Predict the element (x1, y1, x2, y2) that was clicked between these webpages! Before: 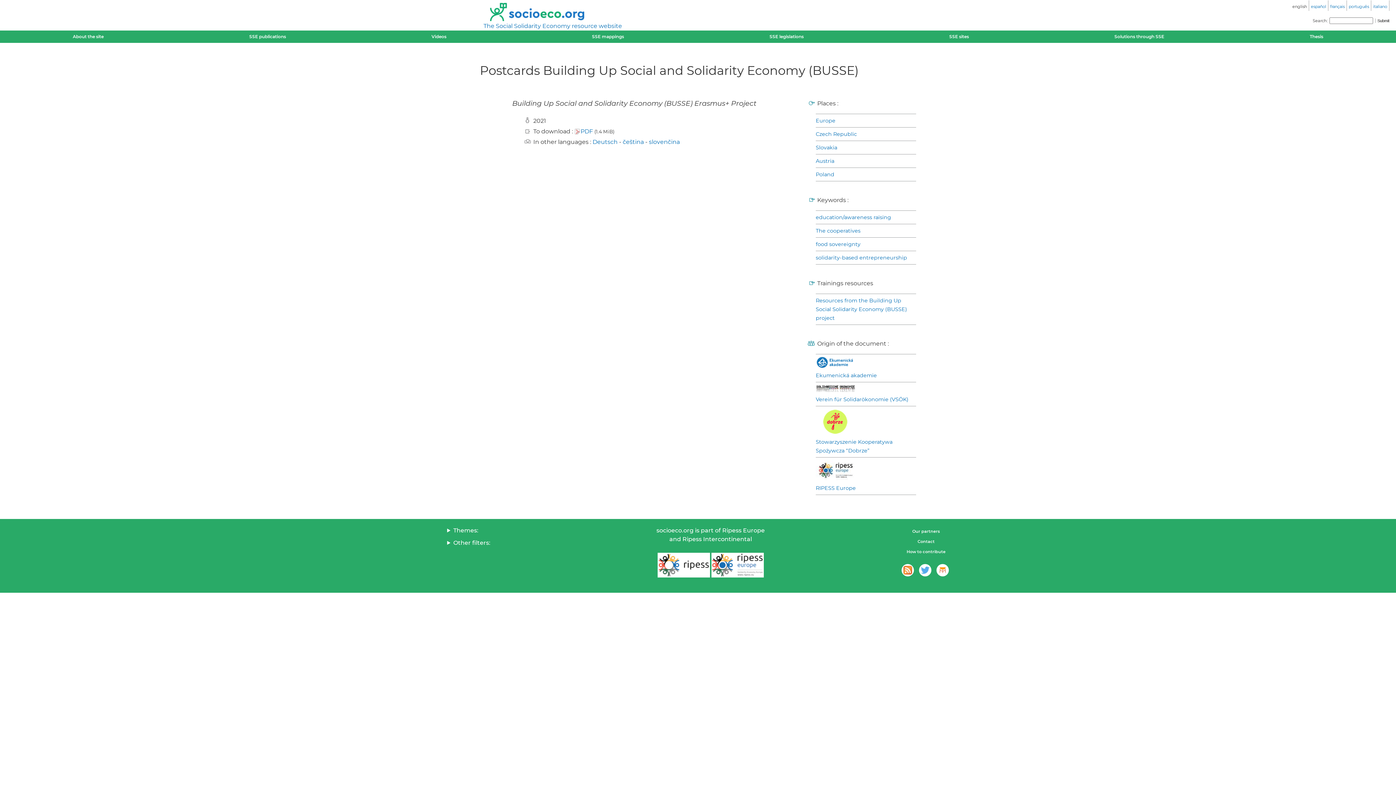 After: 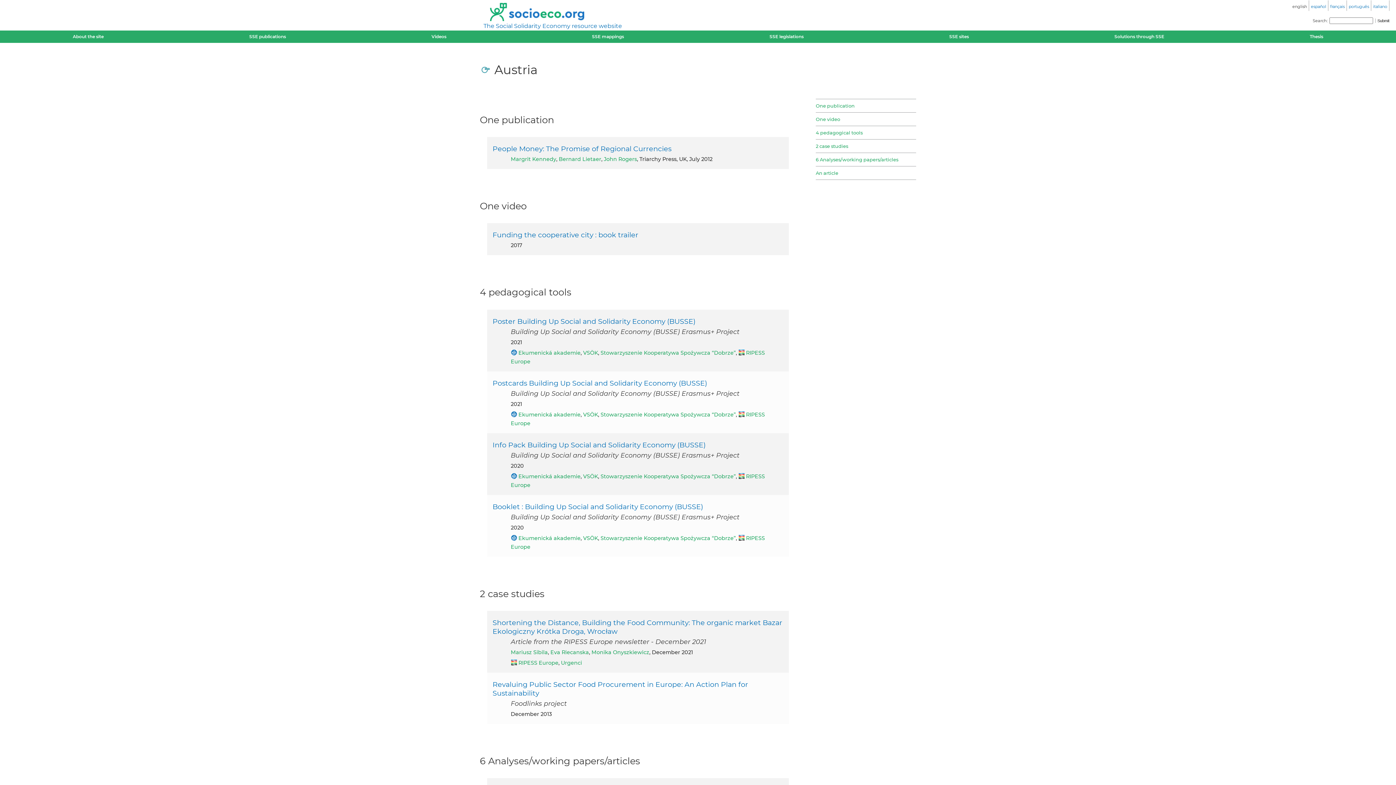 Action: label: Austria bbox: (816, 156, 916, 165)